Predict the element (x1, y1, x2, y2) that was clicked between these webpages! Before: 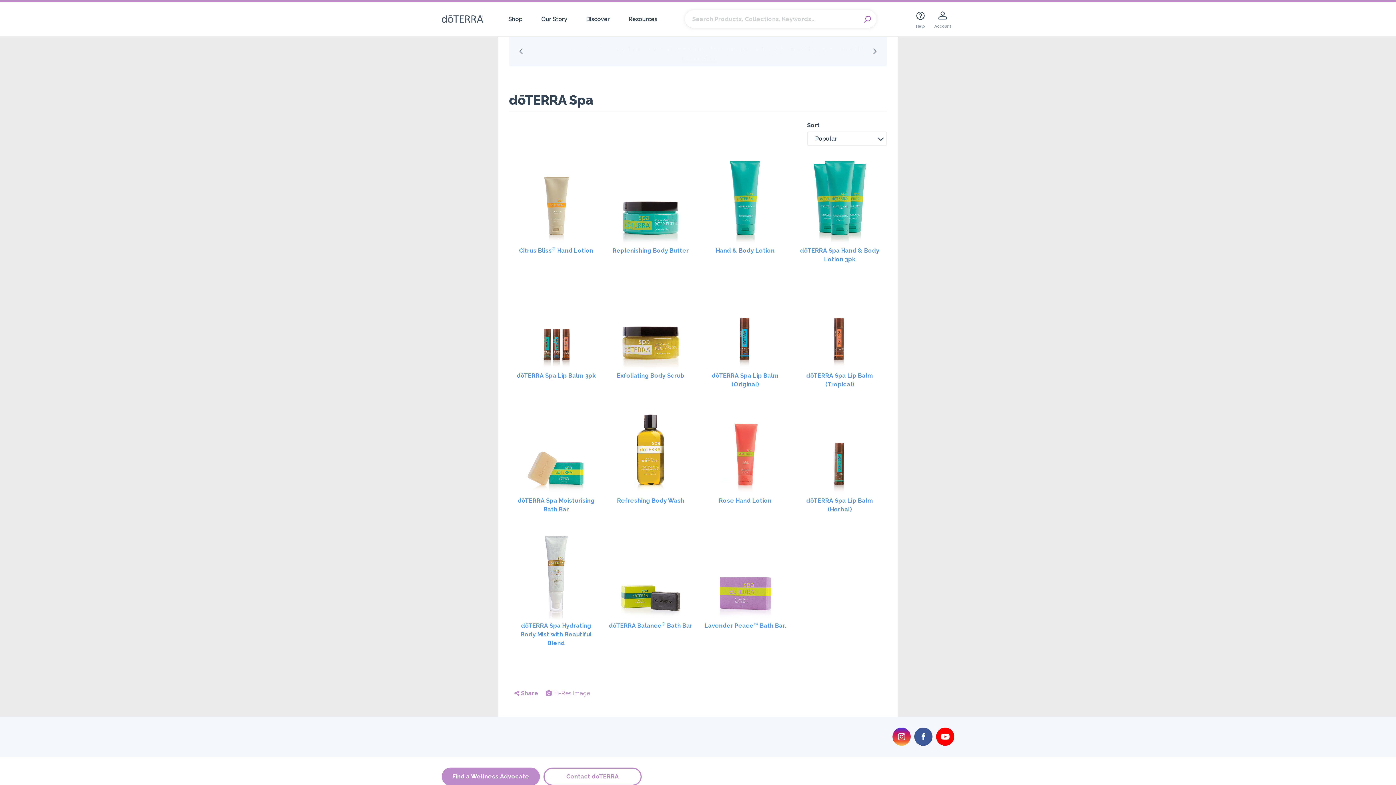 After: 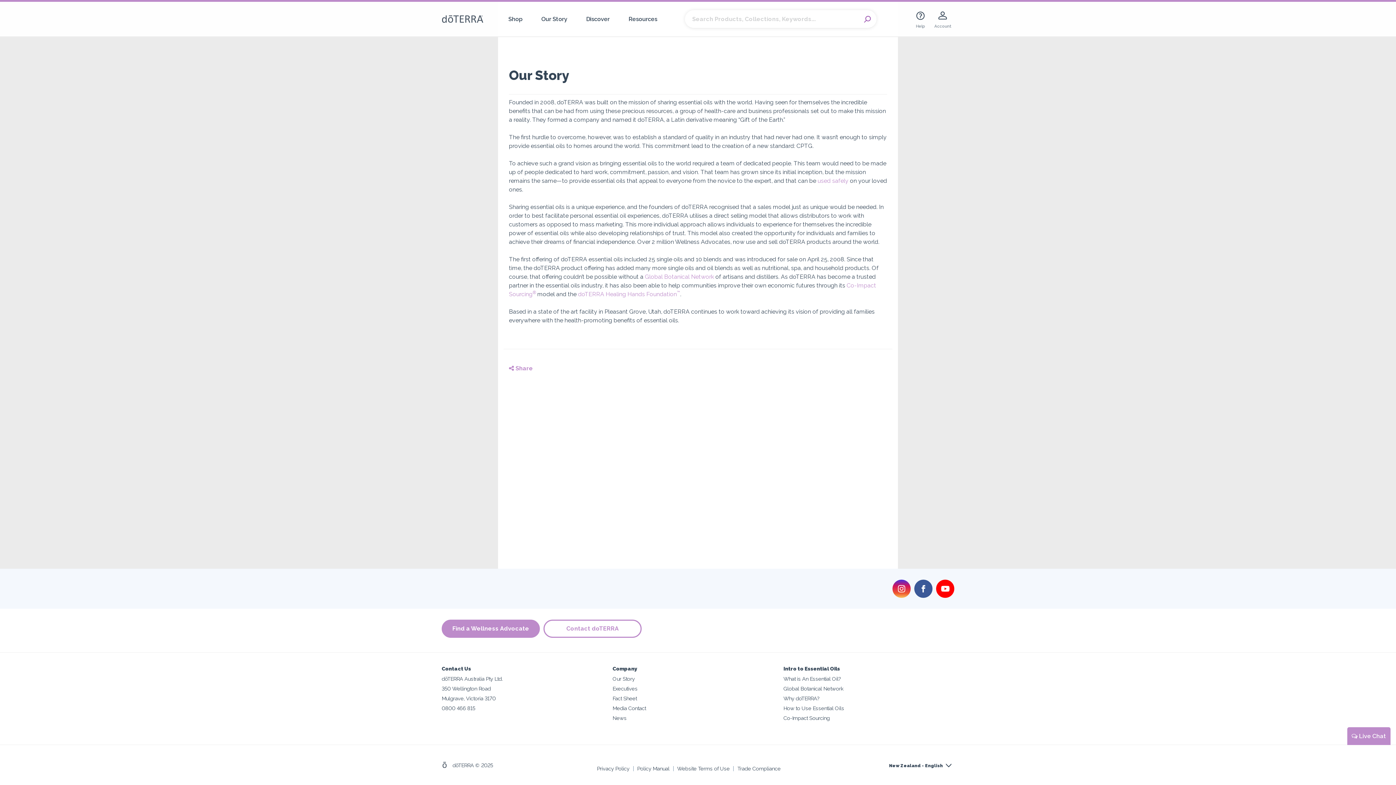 Action: label: Our Story bbox: (535, 1, 573, 36)